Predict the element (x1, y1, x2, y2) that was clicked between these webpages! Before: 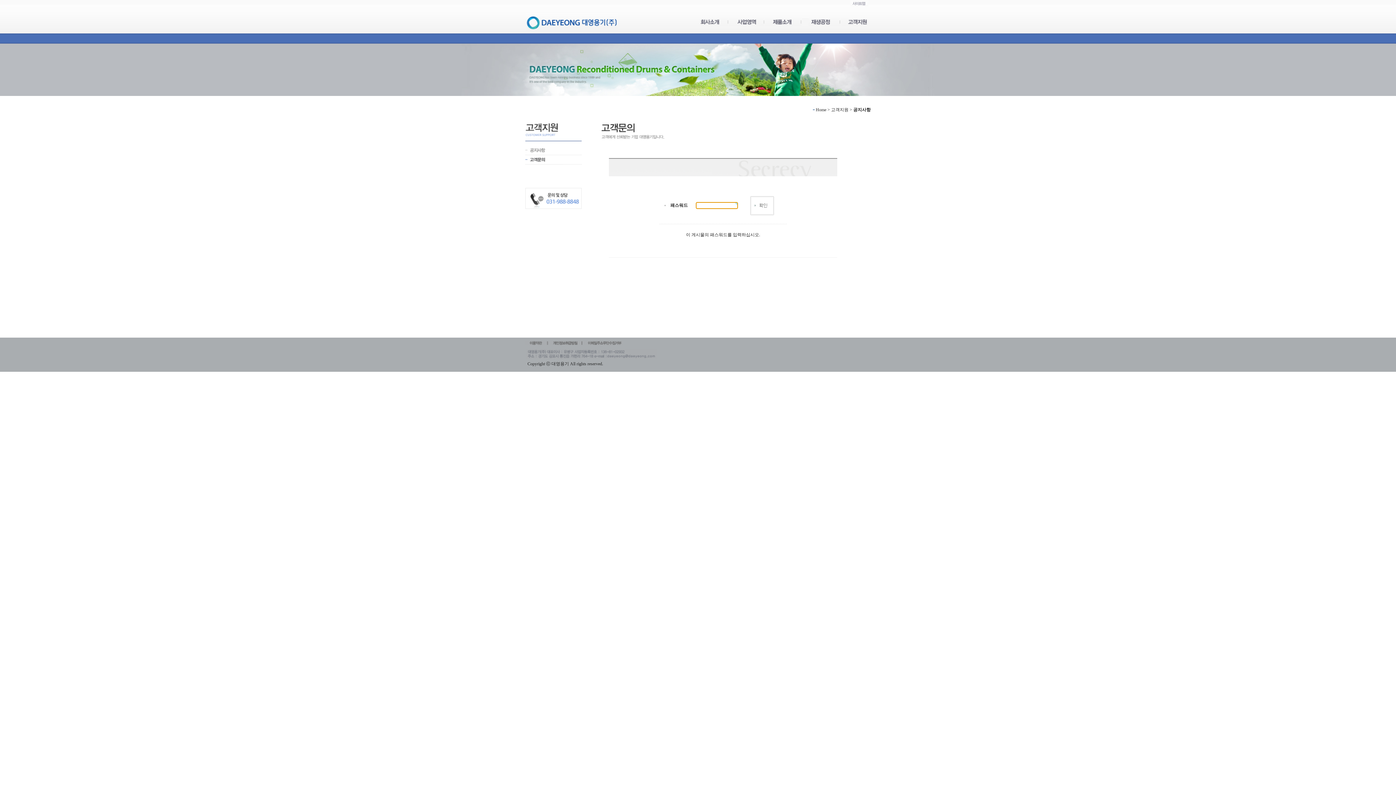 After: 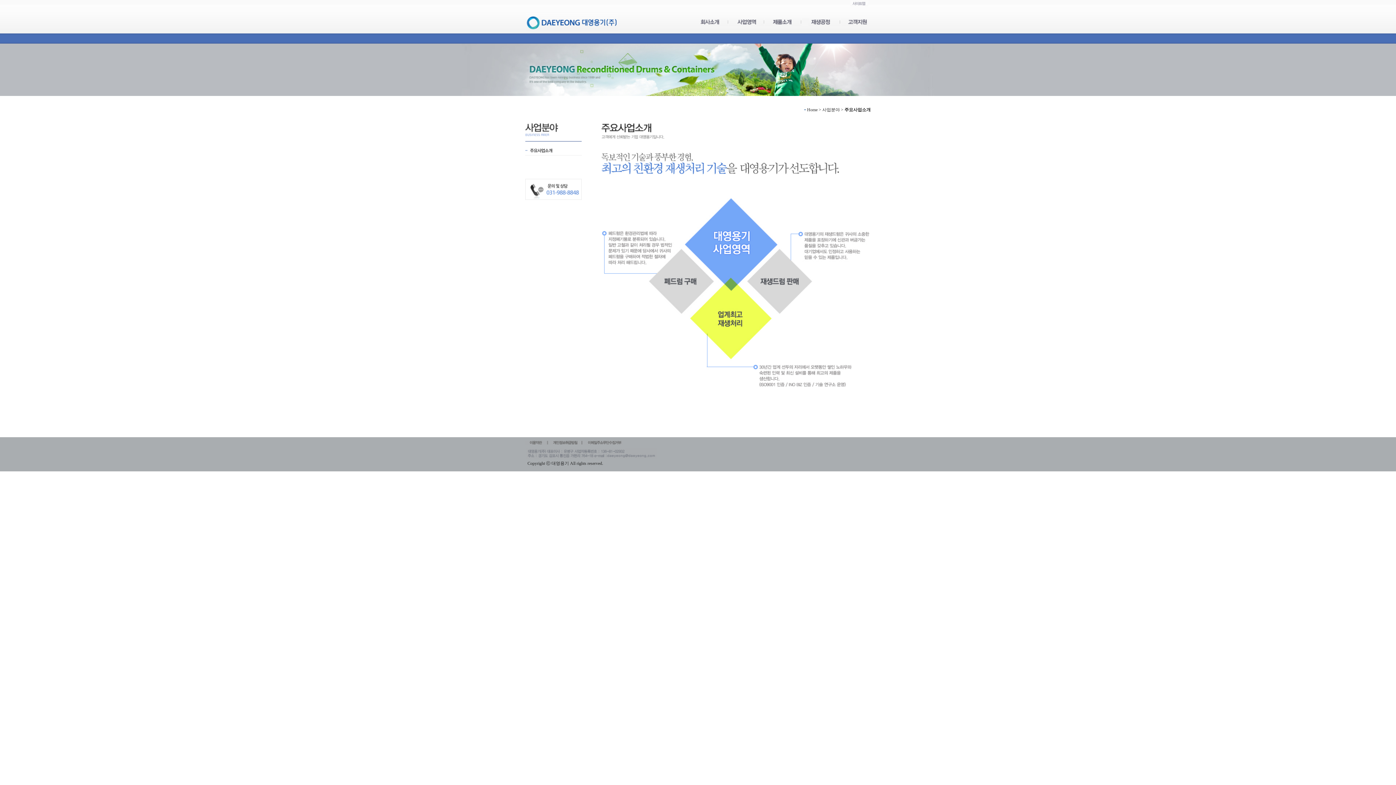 Action: bbox: (729, 18, 764, 23)